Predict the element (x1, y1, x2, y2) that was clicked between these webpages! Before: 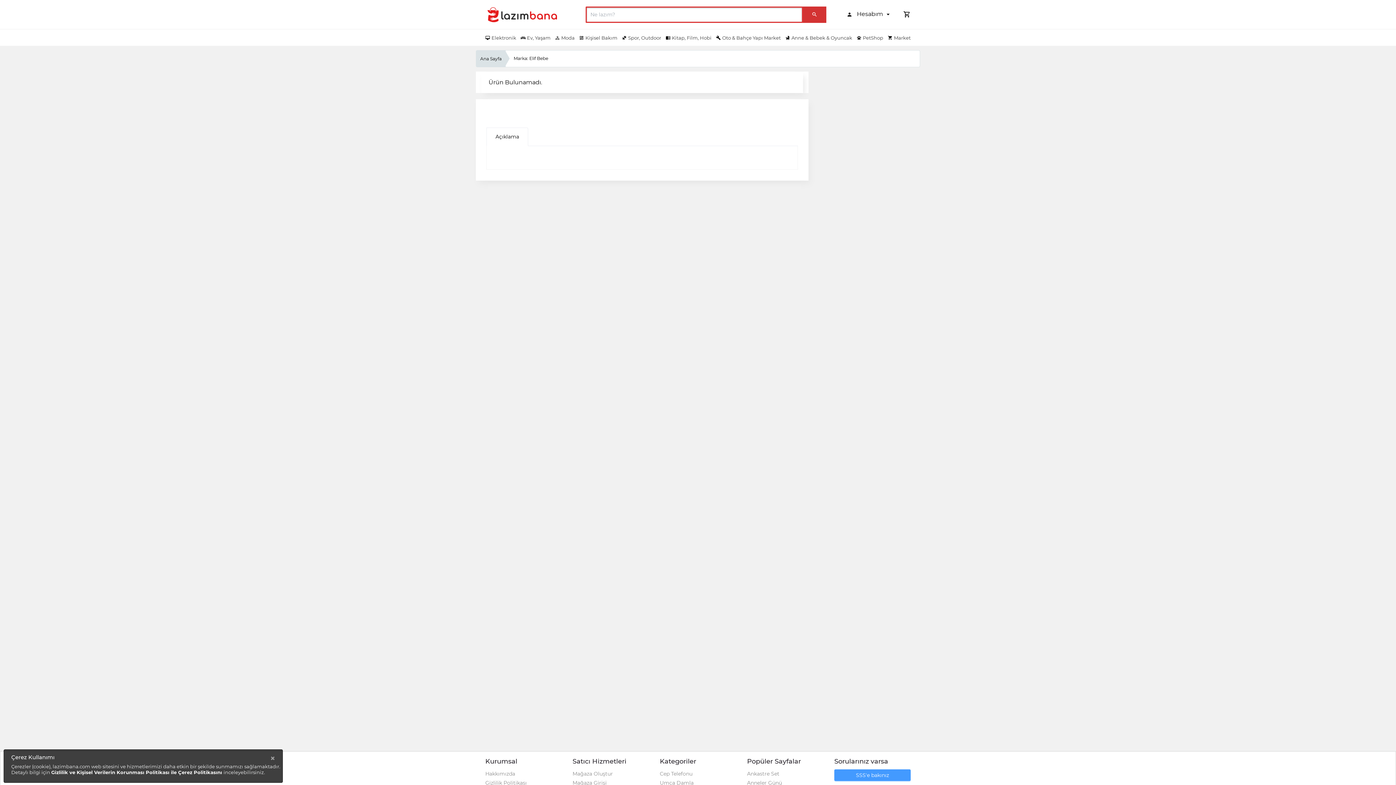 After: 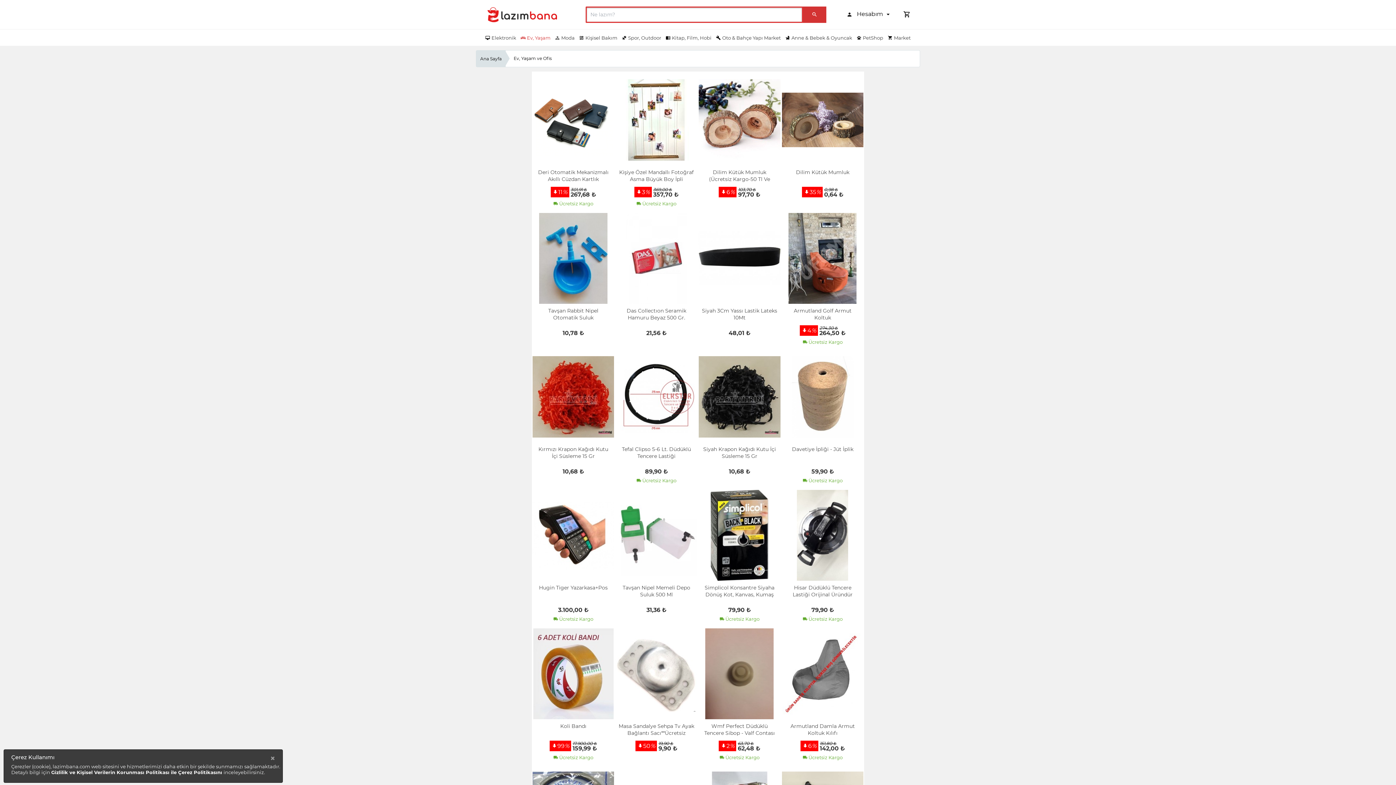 Action: label:  Ev, Yaşam bbox: (520, 35, 550, 40)